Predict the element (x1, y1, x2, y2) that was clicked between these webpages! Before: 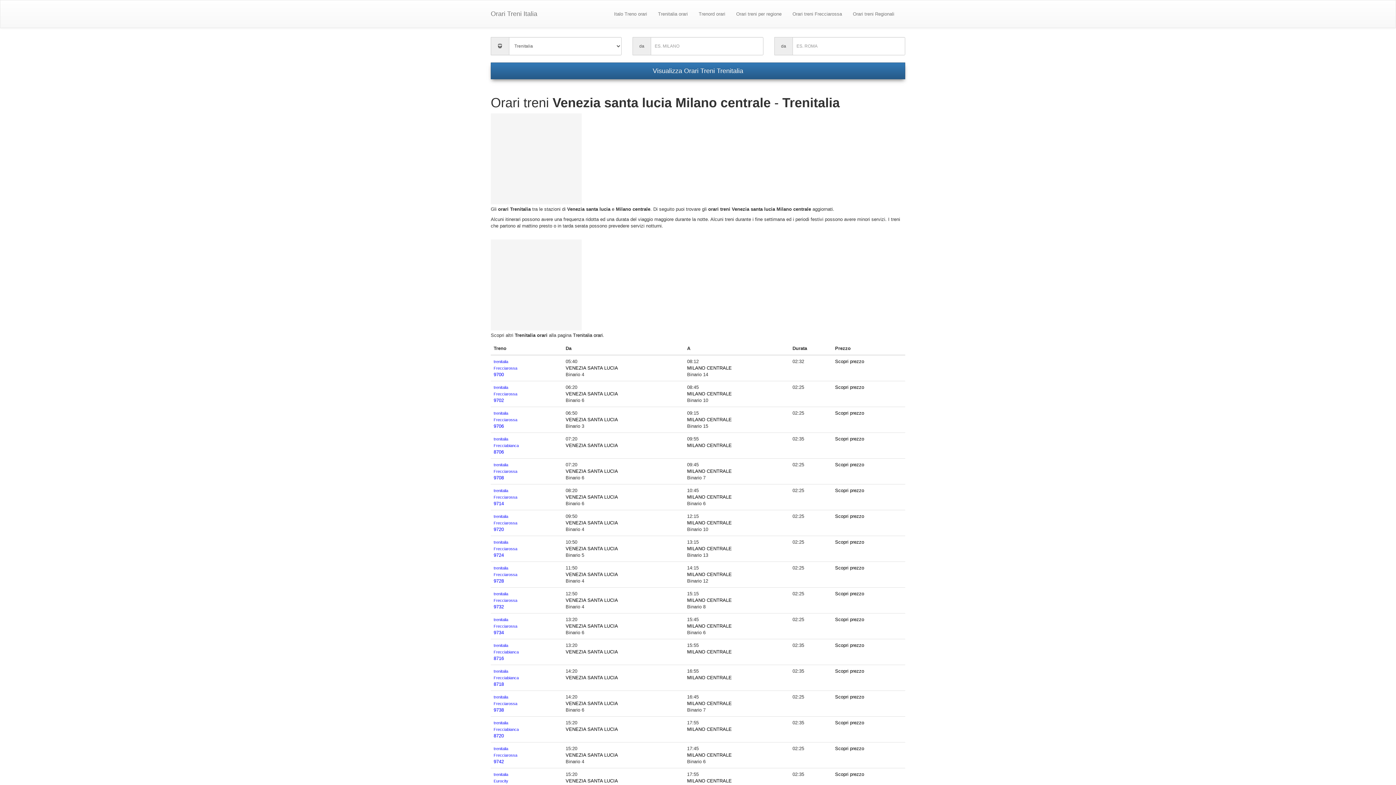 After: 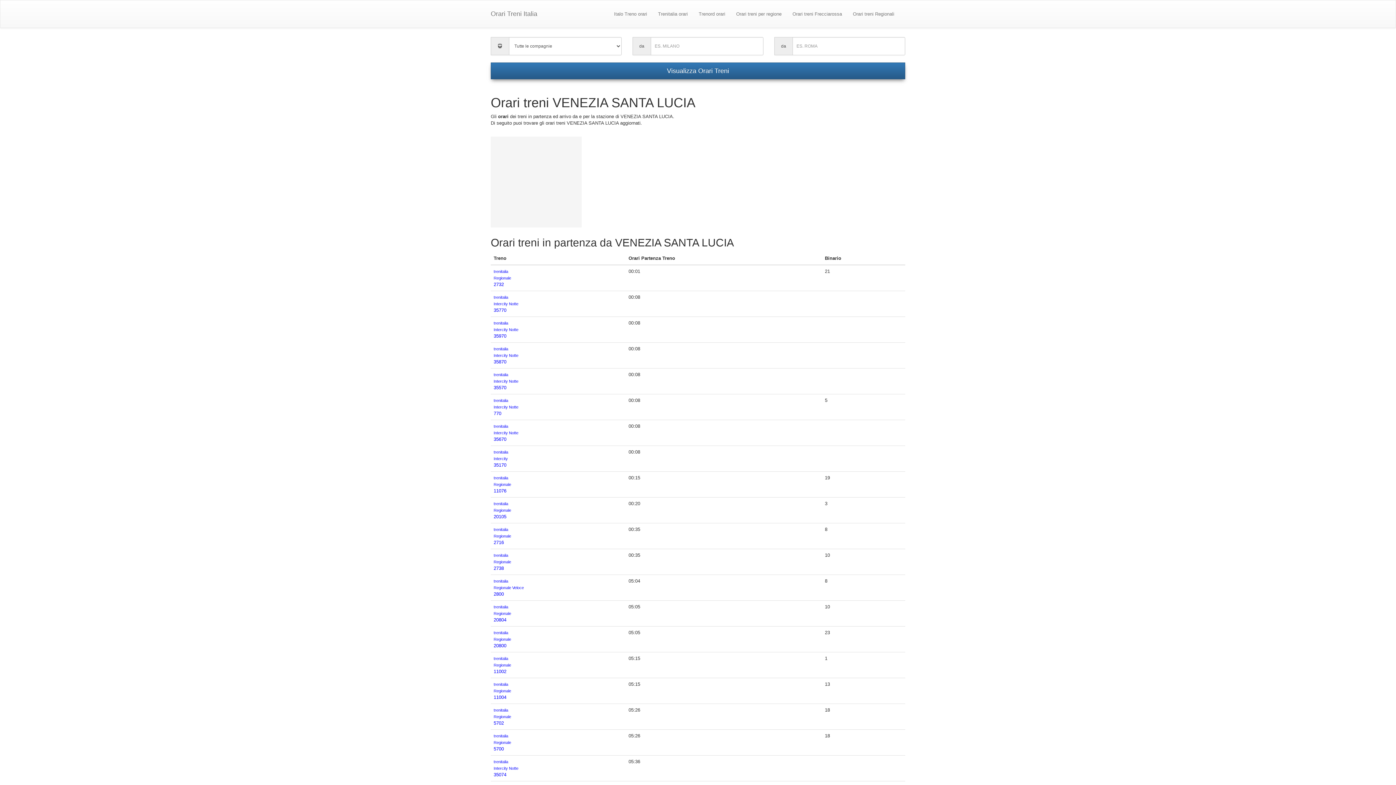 Action: bbox: (565, 417, 618, 422) label: VENEZIA SANTA LUCIA